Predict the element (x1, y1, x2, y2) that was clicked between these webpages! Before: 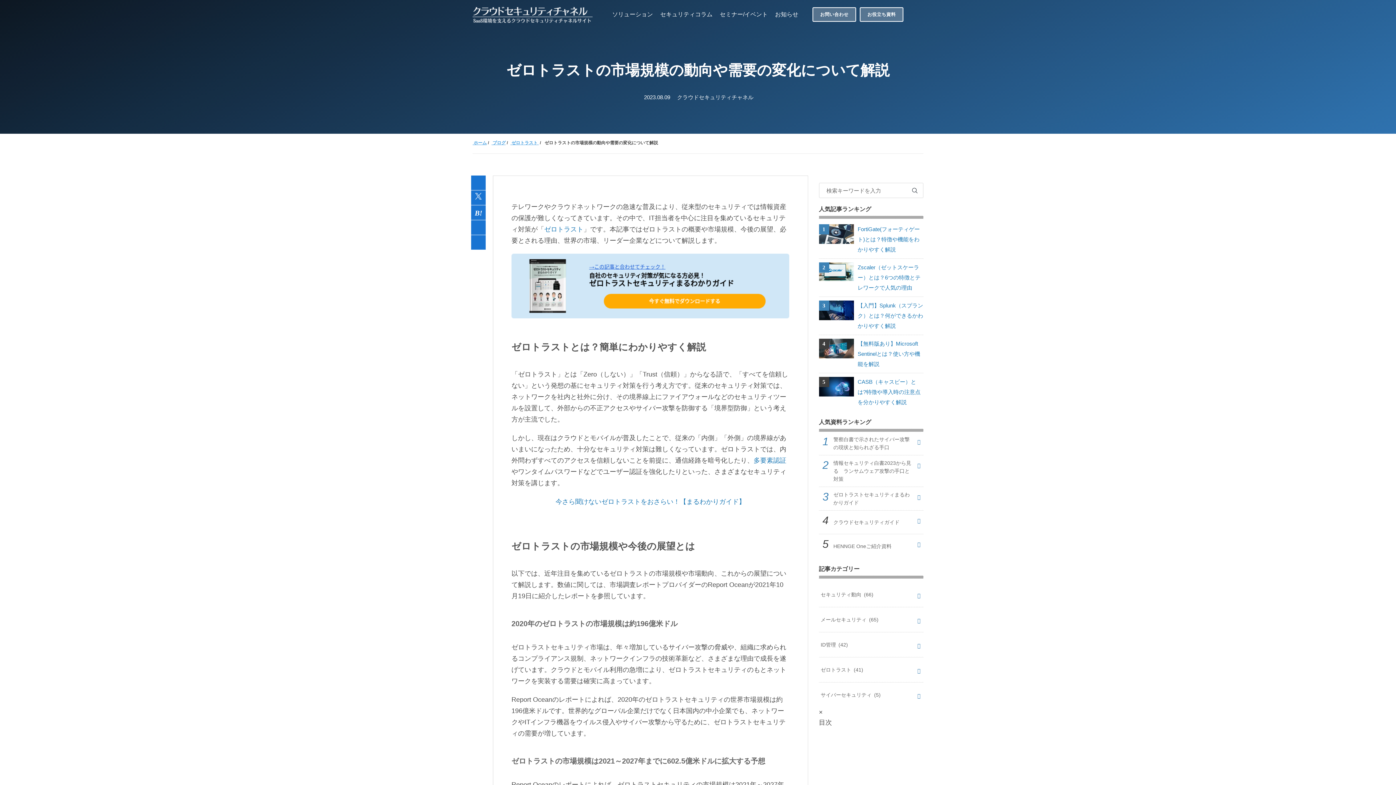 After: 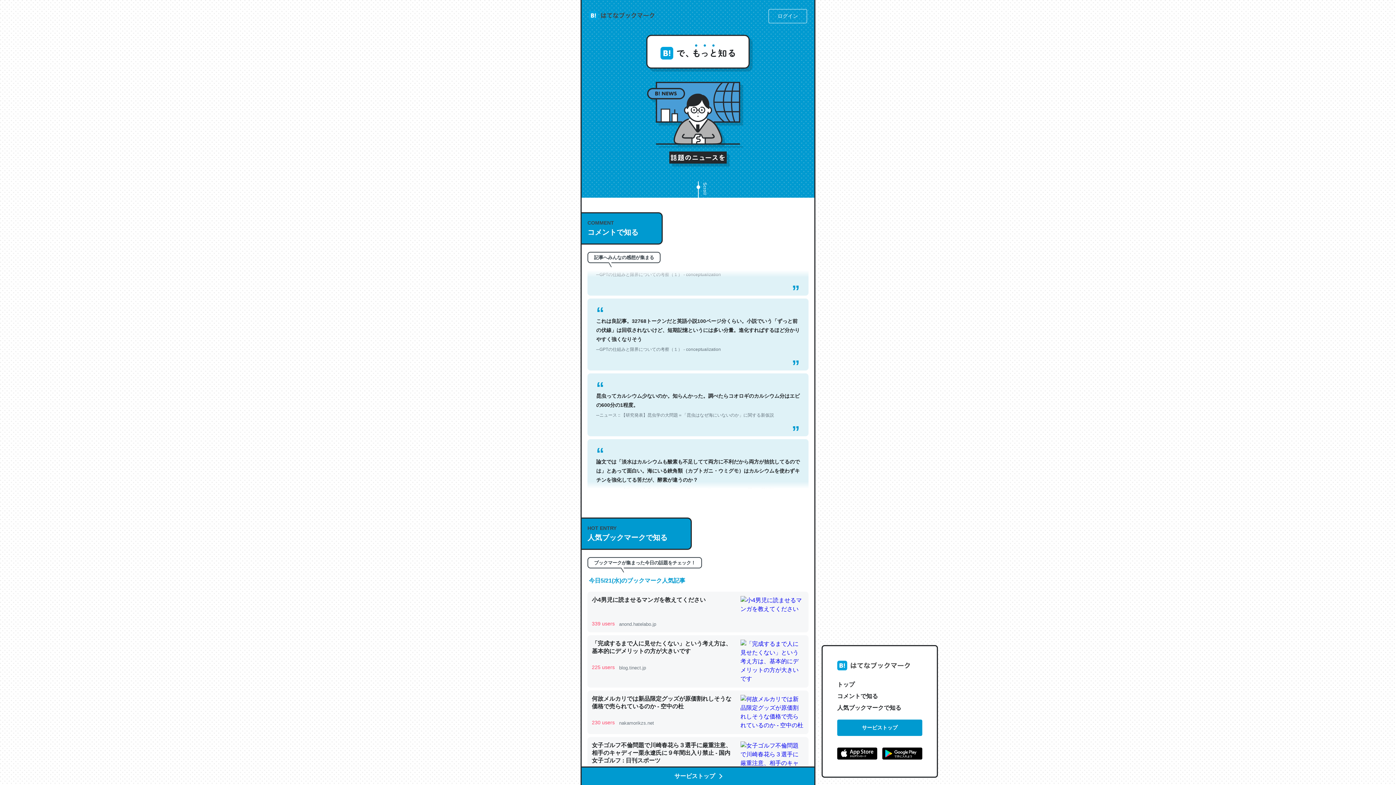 Action: bbox: (474, 208, 482, 218)